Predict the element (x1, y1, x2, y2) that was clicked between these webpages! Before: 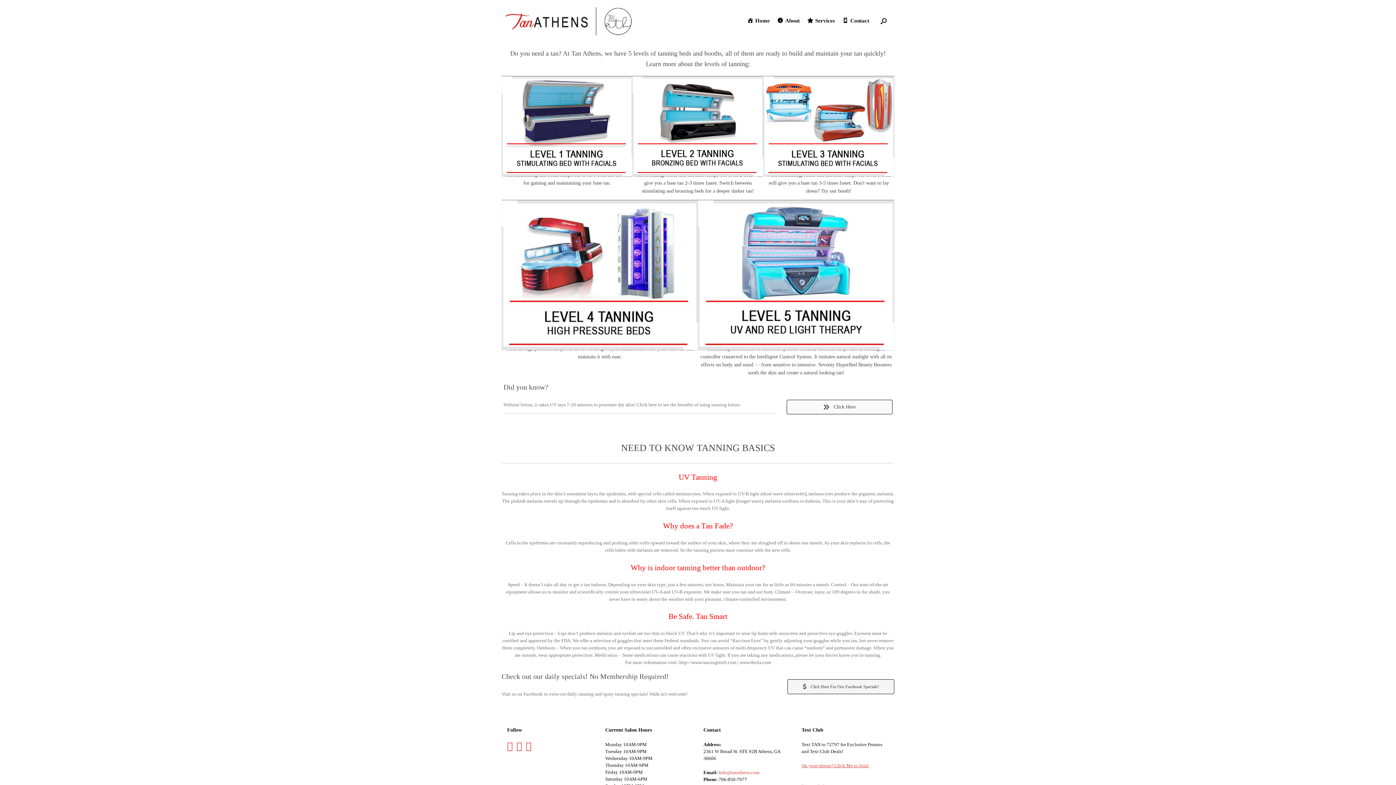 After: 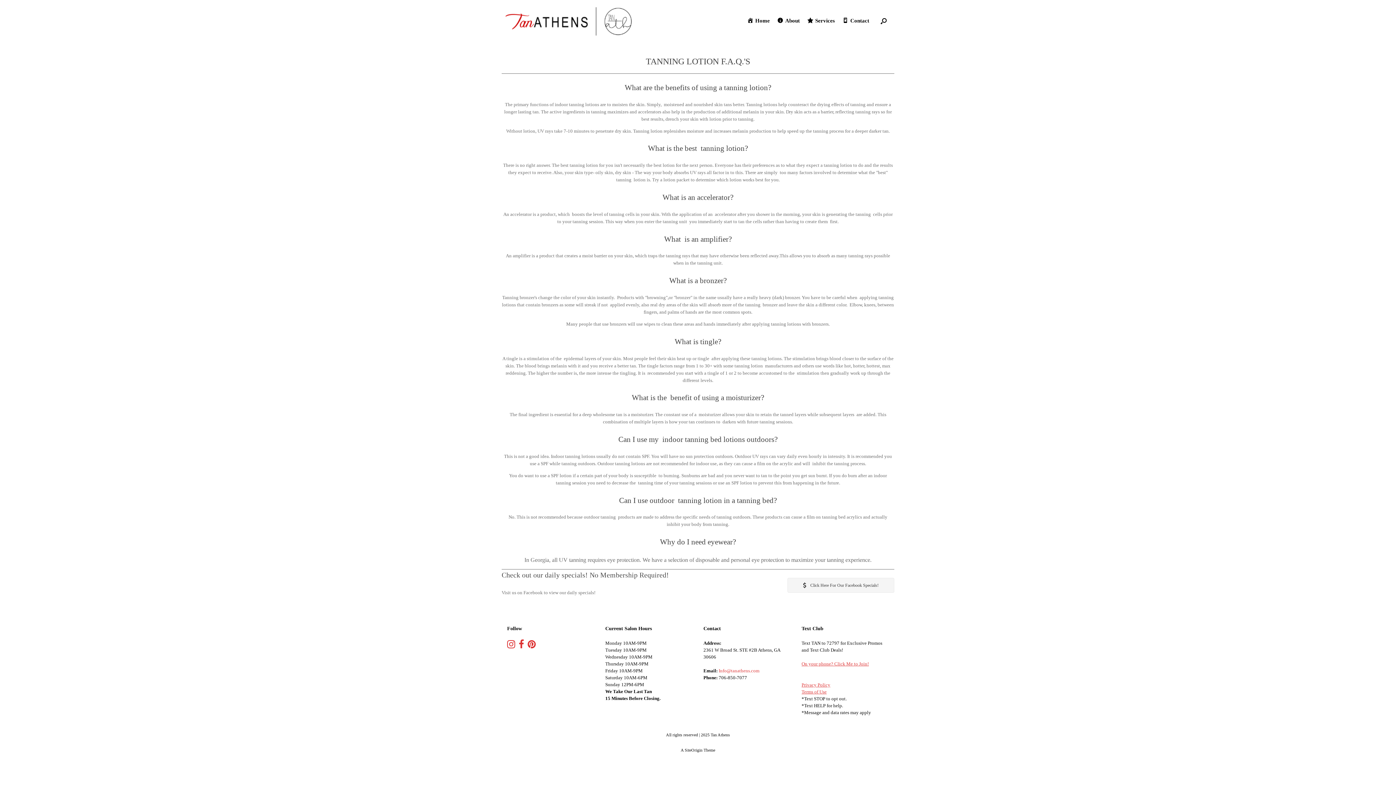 Action: label:  Click Here bbox: (786, 400, 892, 414)